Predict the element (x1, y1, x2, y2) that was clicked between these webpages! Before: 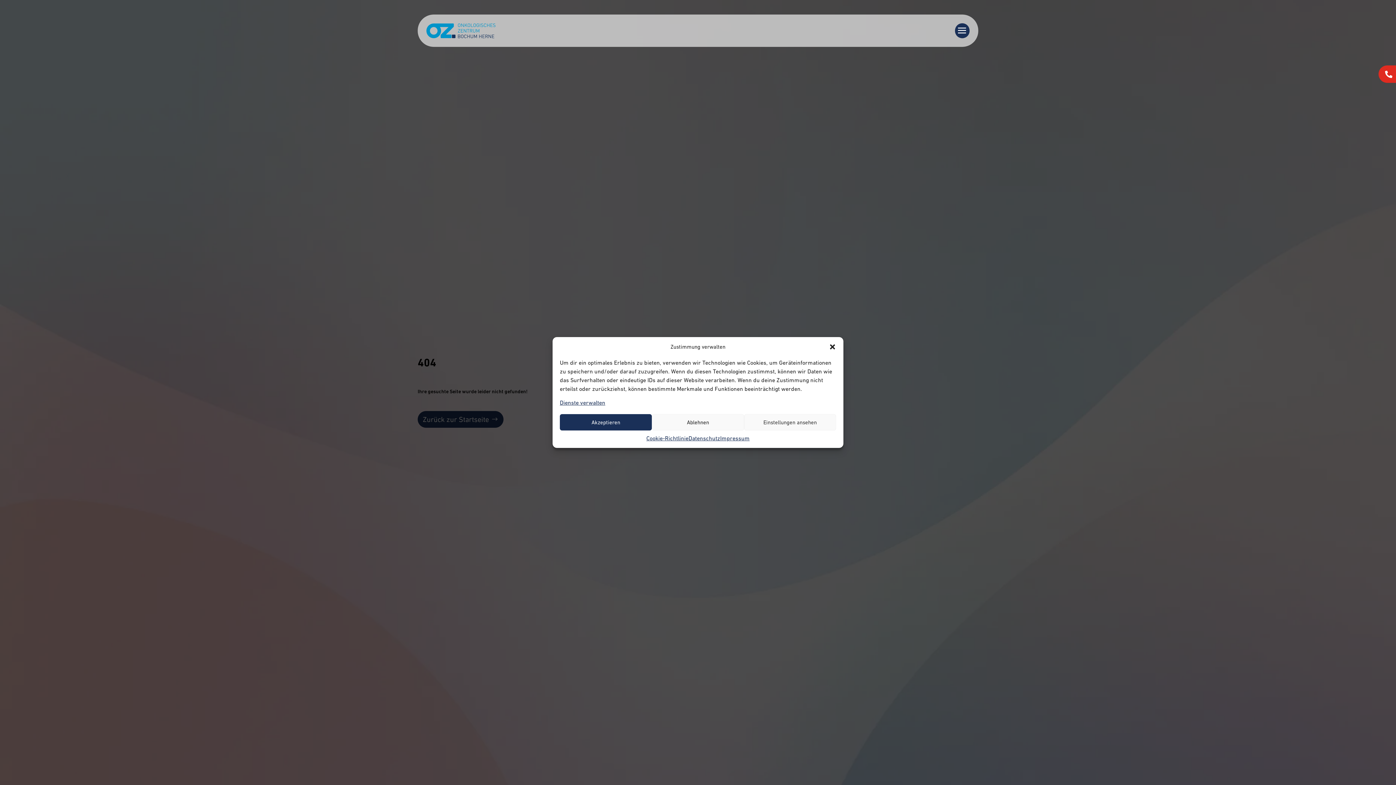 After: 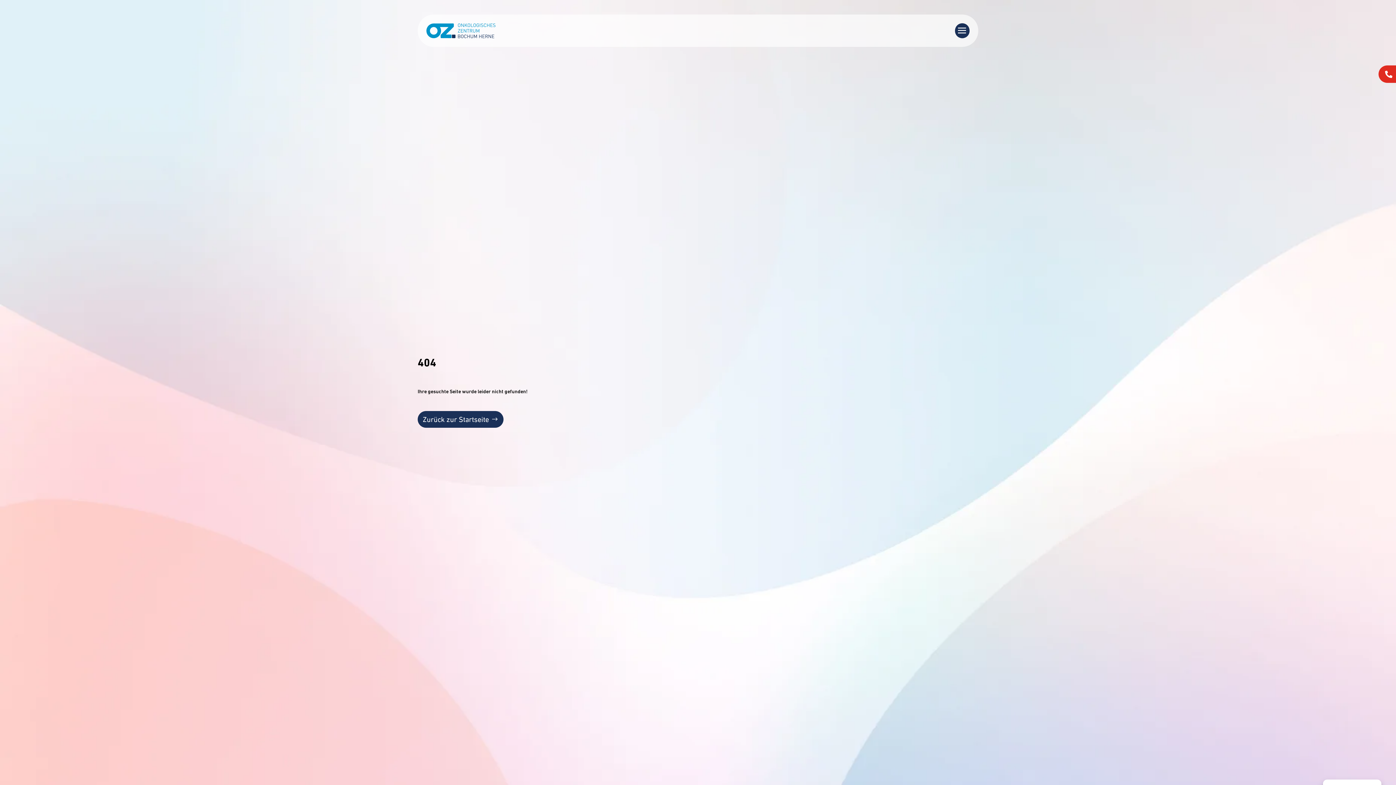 Action: label: Ablehnen bbox: (652, 414, 744, 430)